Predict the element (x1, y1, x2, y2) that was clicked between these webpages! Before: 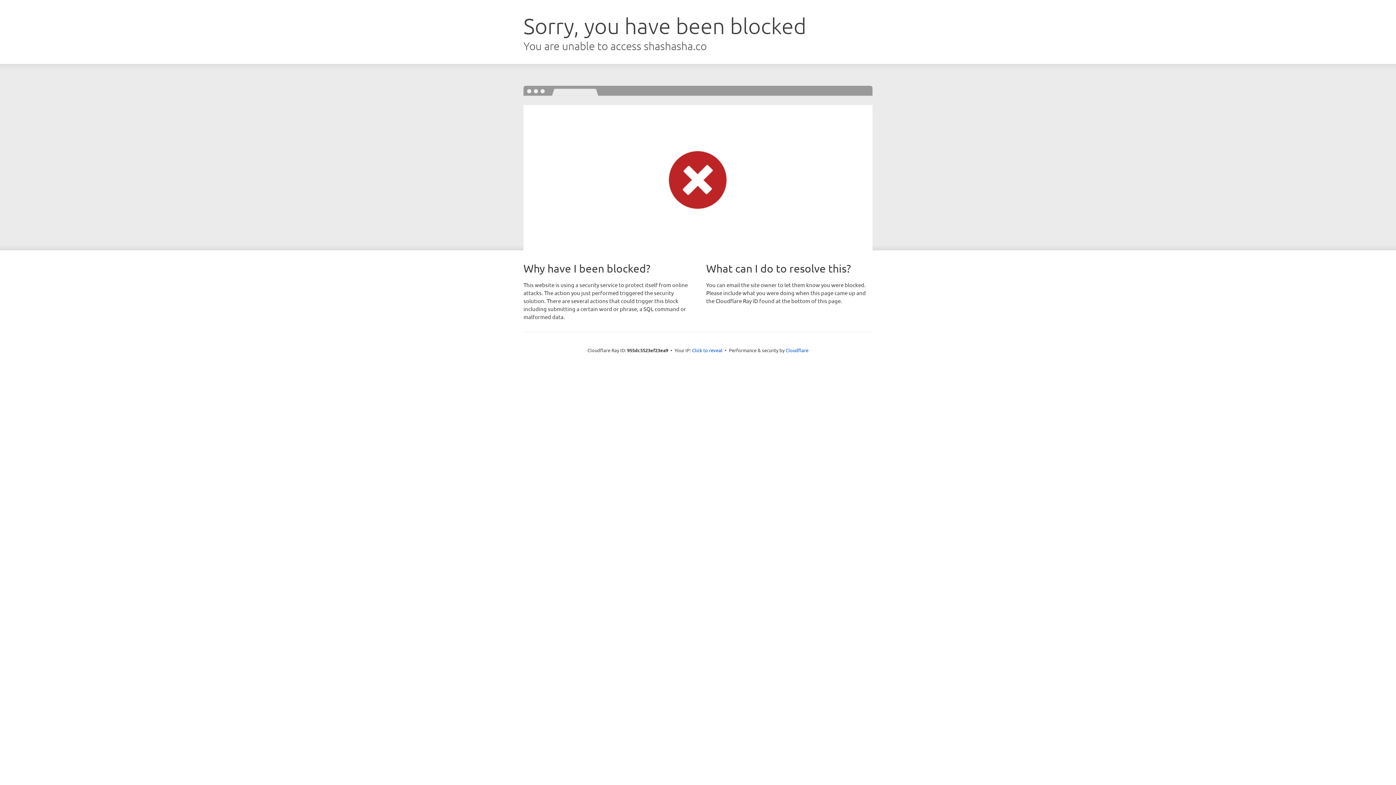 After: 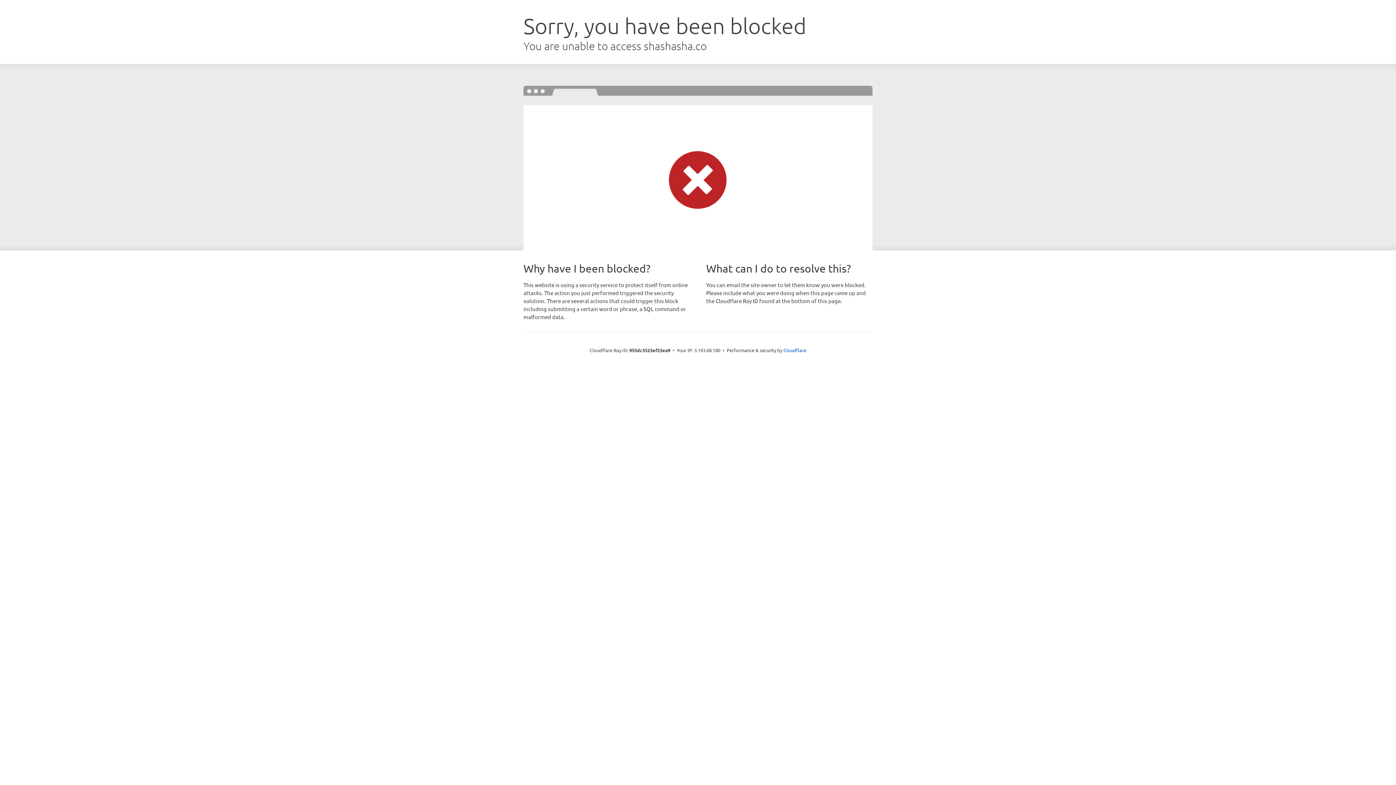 Action: label: Click to reveal bbox: (692, 346, 722, 353)